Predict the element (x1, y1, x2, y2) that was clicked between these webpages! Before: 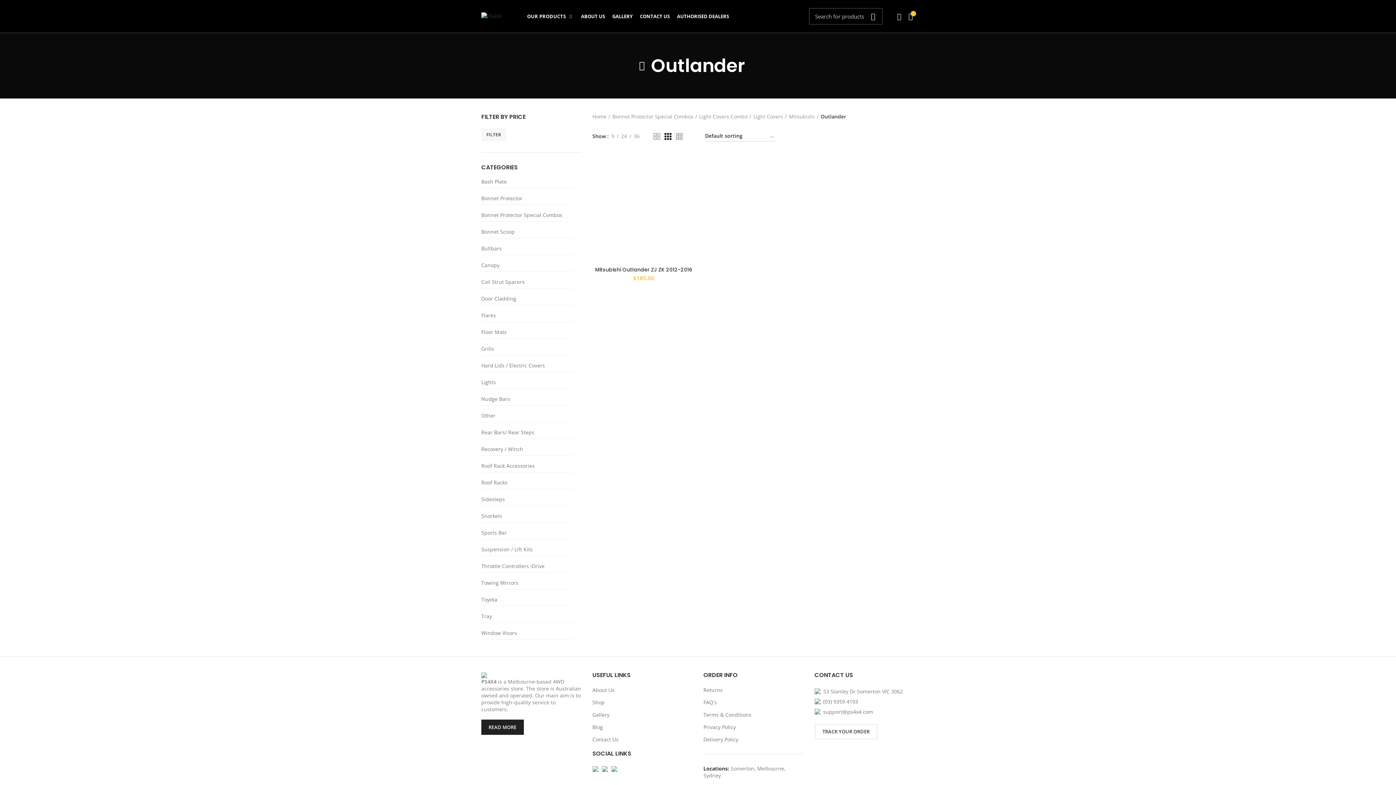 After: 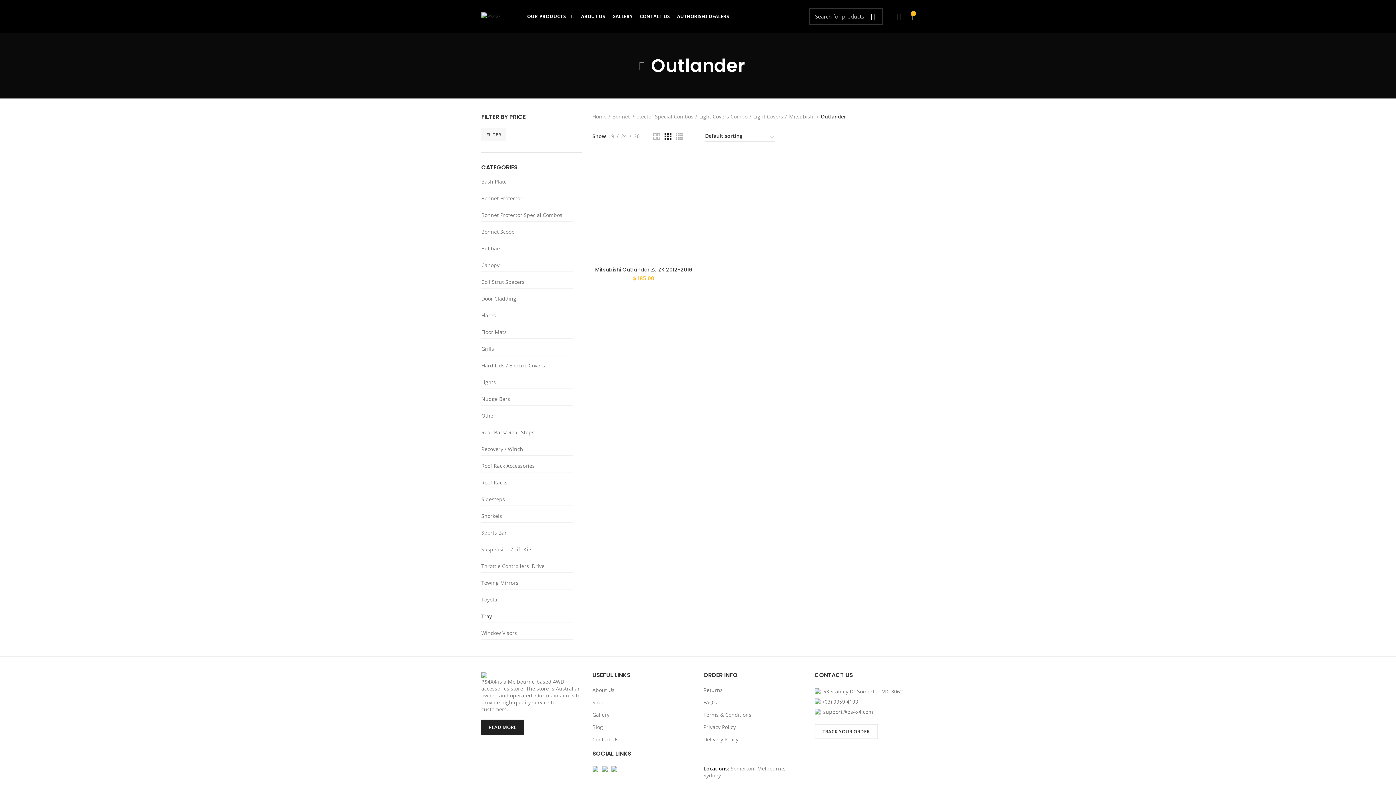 Action: label: Tray bbox: (481, 610, 572, 623)